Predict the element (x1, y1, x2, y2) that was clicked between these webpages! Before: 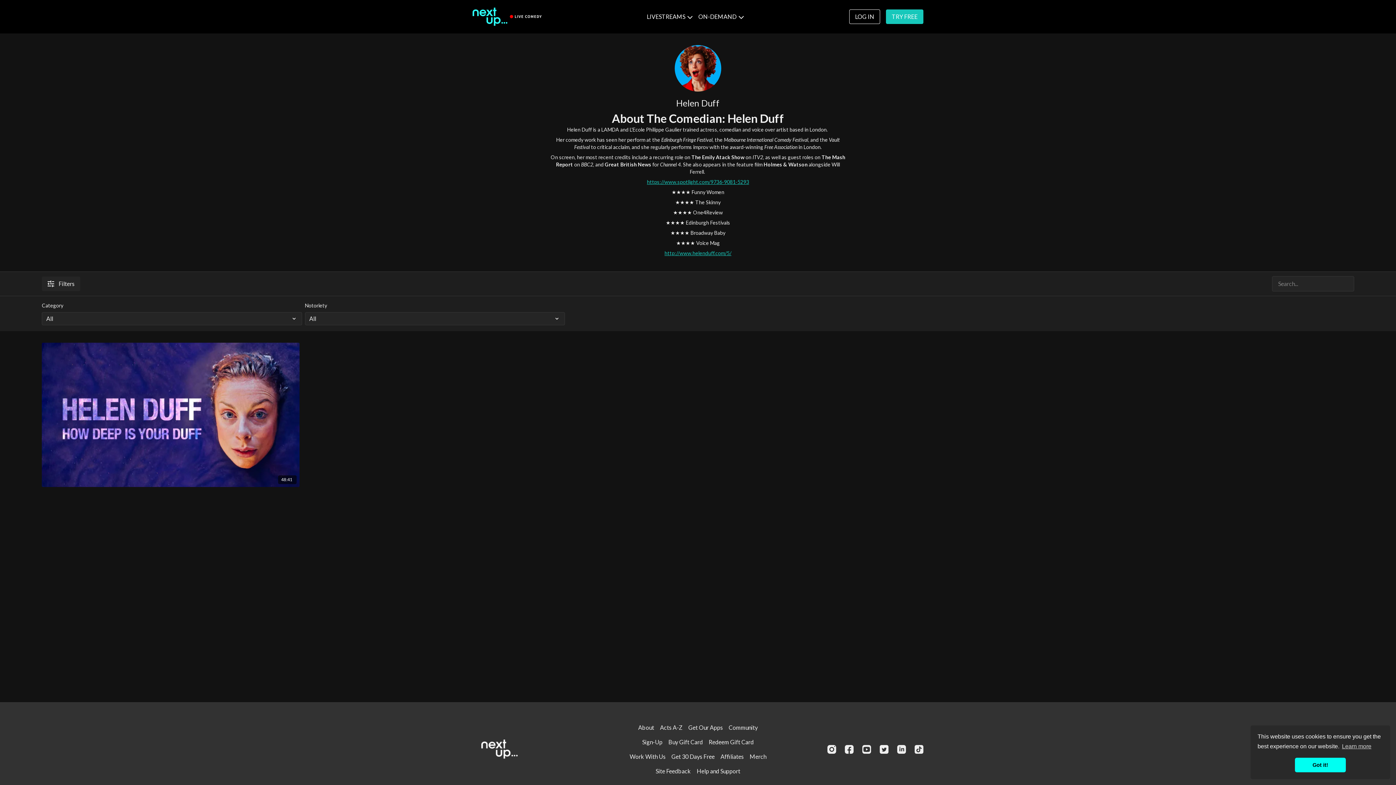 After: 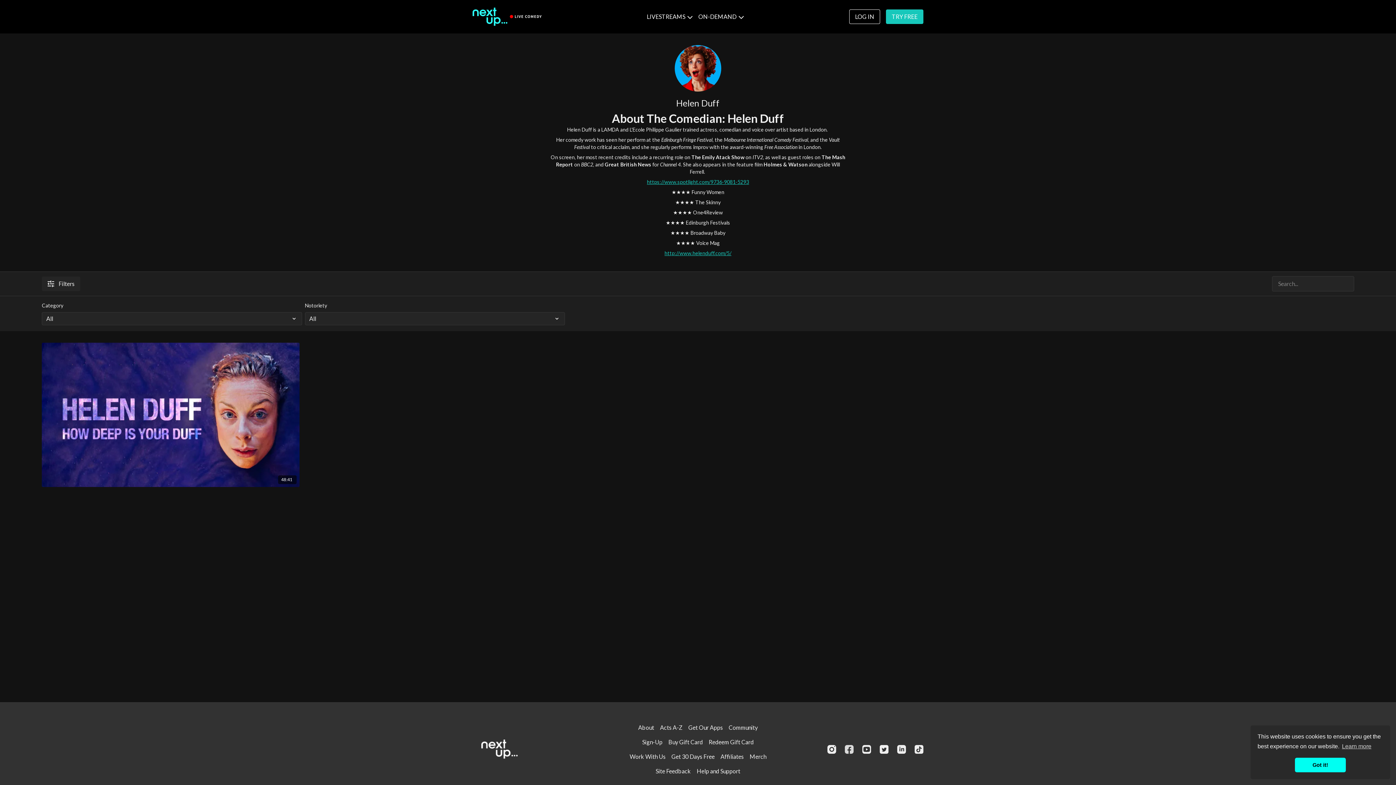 Action: bbox: (845, 745, 853, 754) label: Facebook